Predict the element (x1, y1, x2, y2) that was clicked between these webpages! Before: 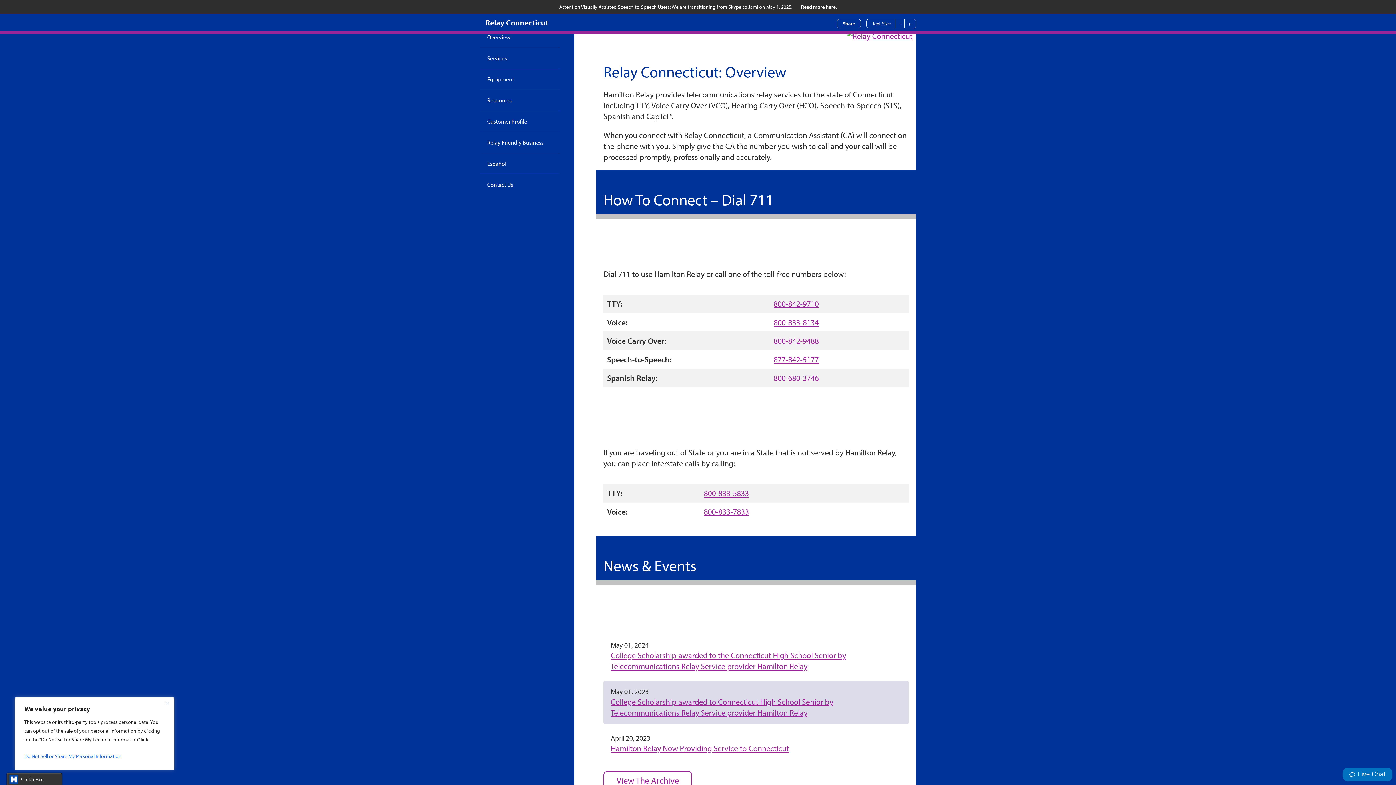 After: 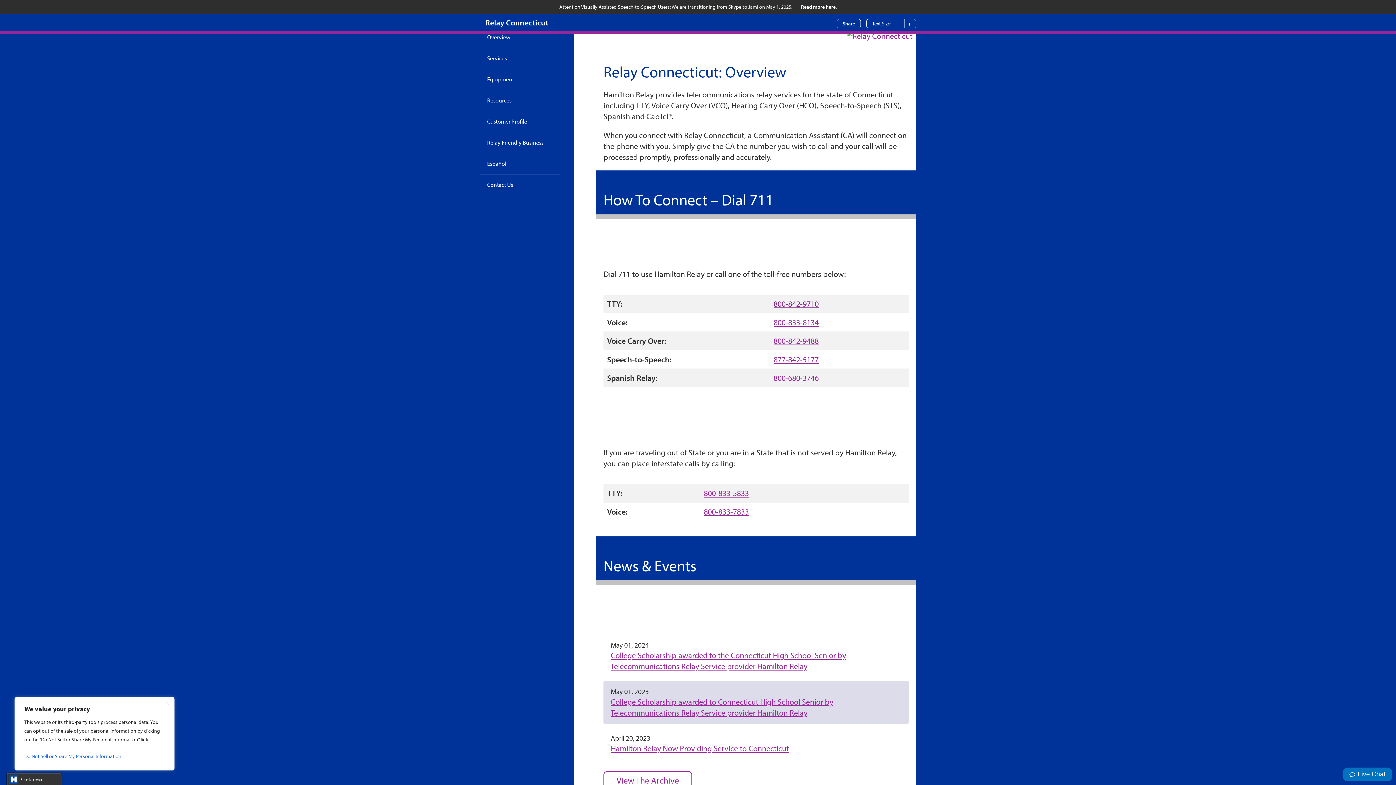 Action: label: 800-842-9710 bbox: (773, 298, 818, 308)